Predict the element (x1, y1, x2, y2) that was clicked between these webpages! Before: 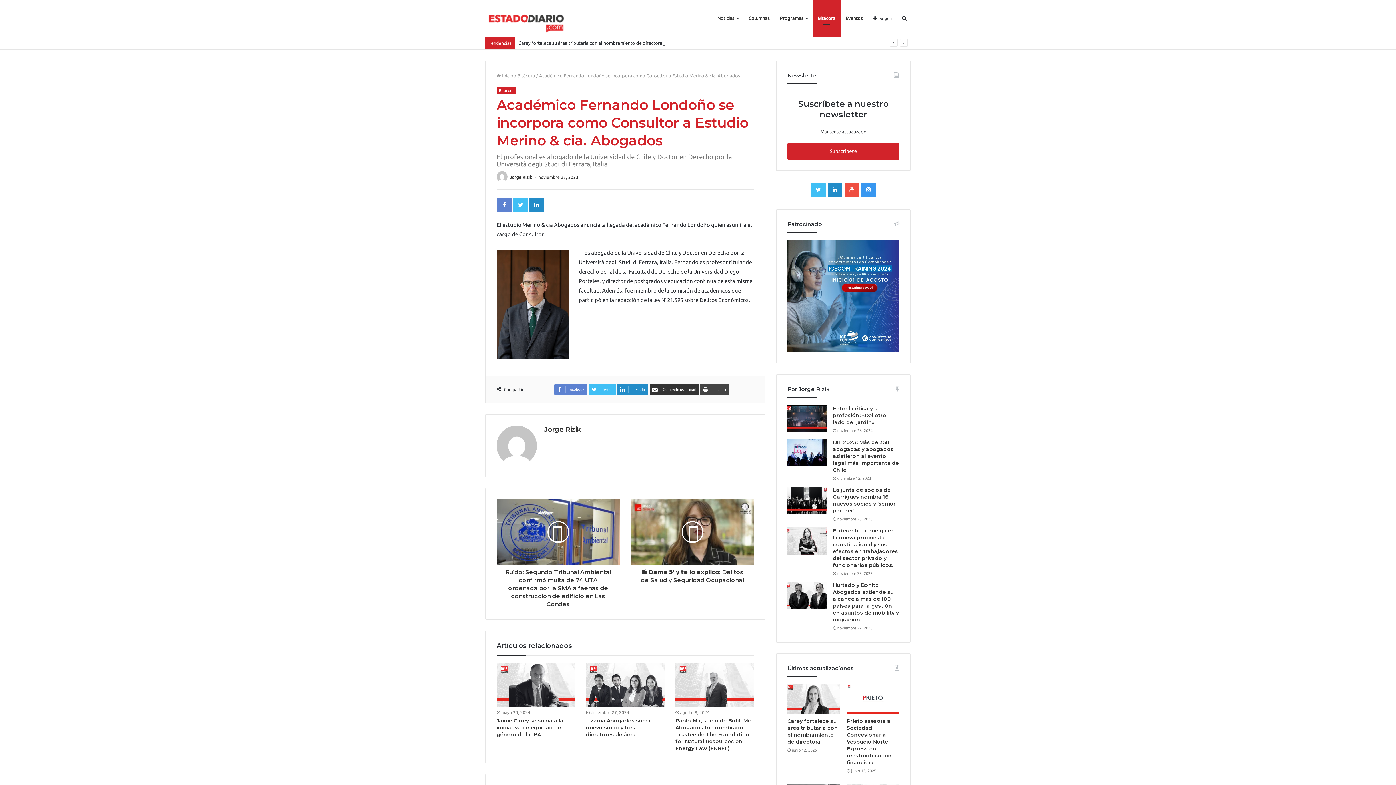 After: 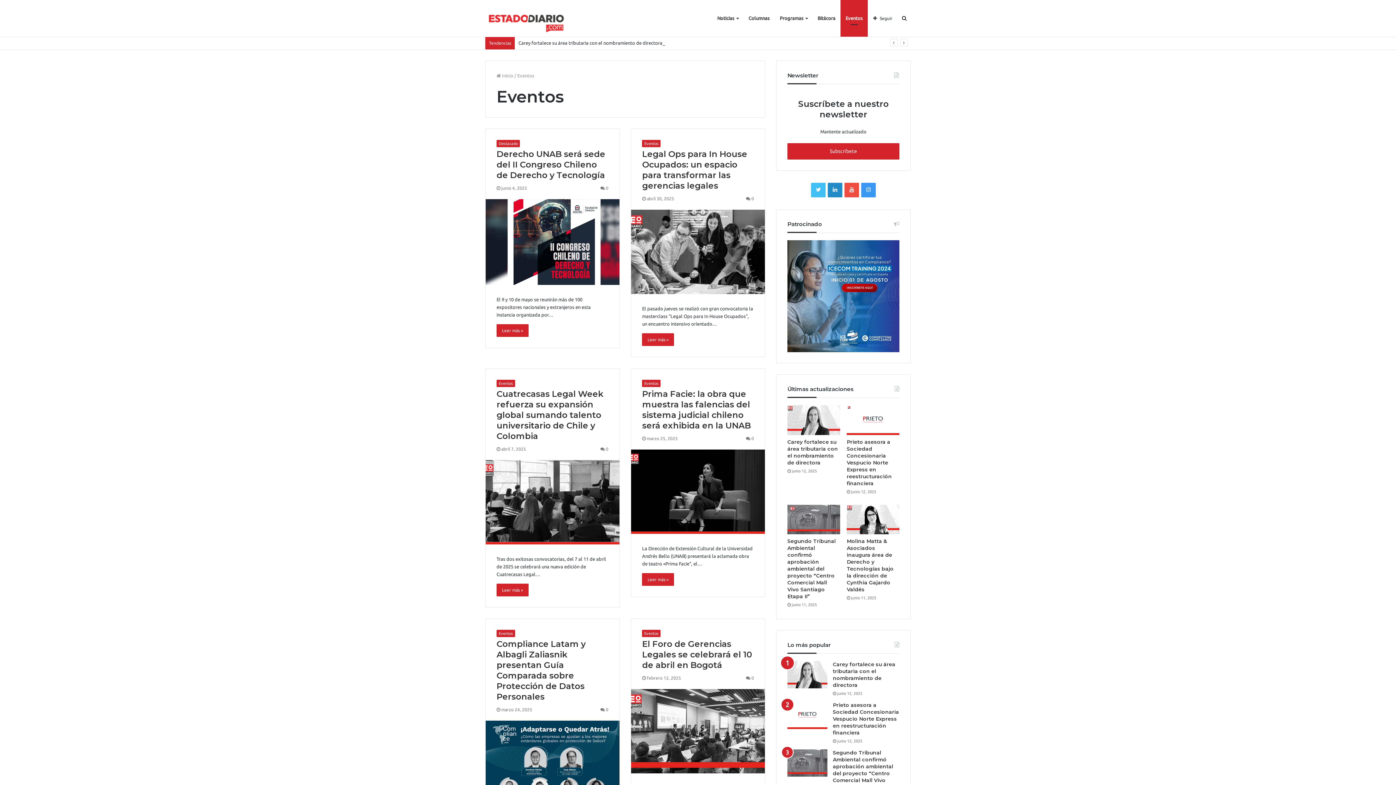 Action: label: Eventos bbox: (840, 0, 868, 36)